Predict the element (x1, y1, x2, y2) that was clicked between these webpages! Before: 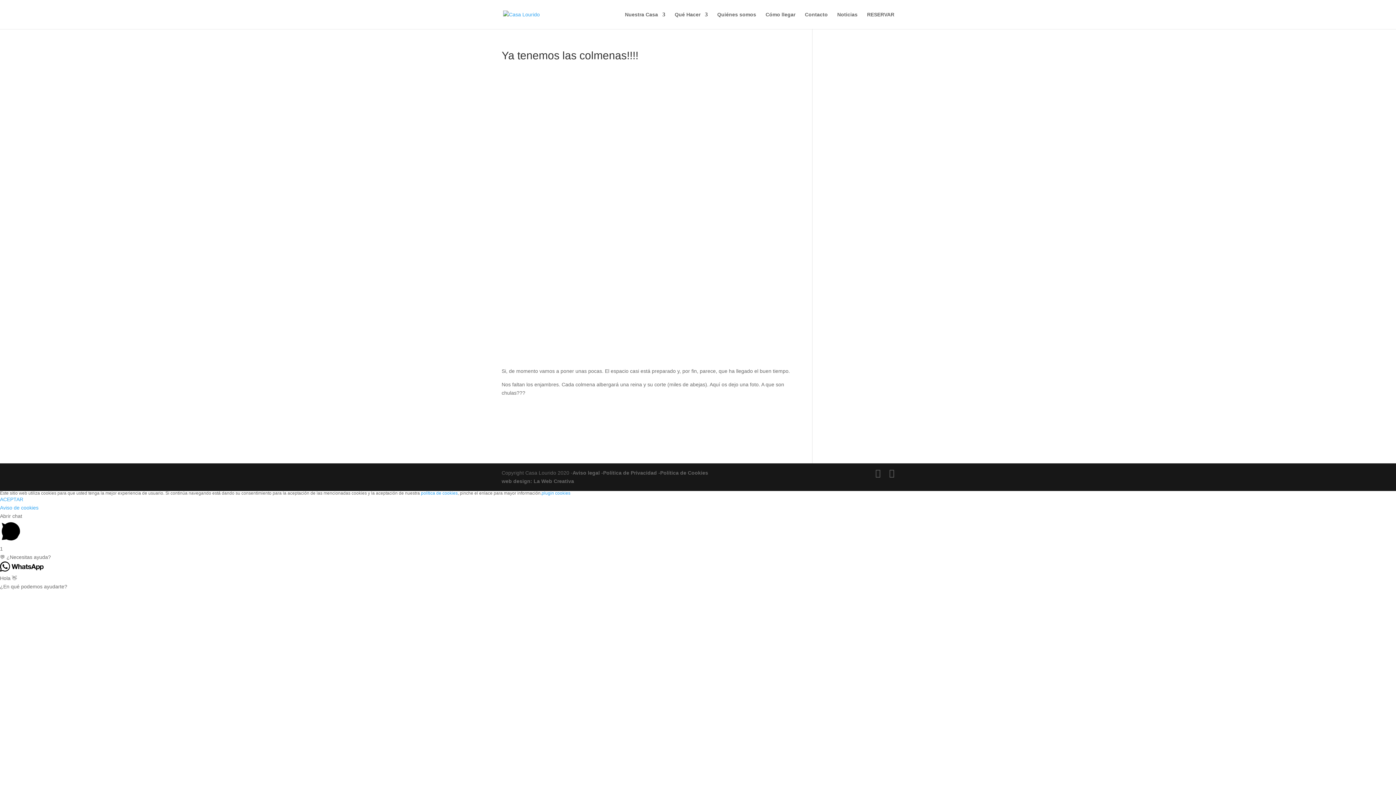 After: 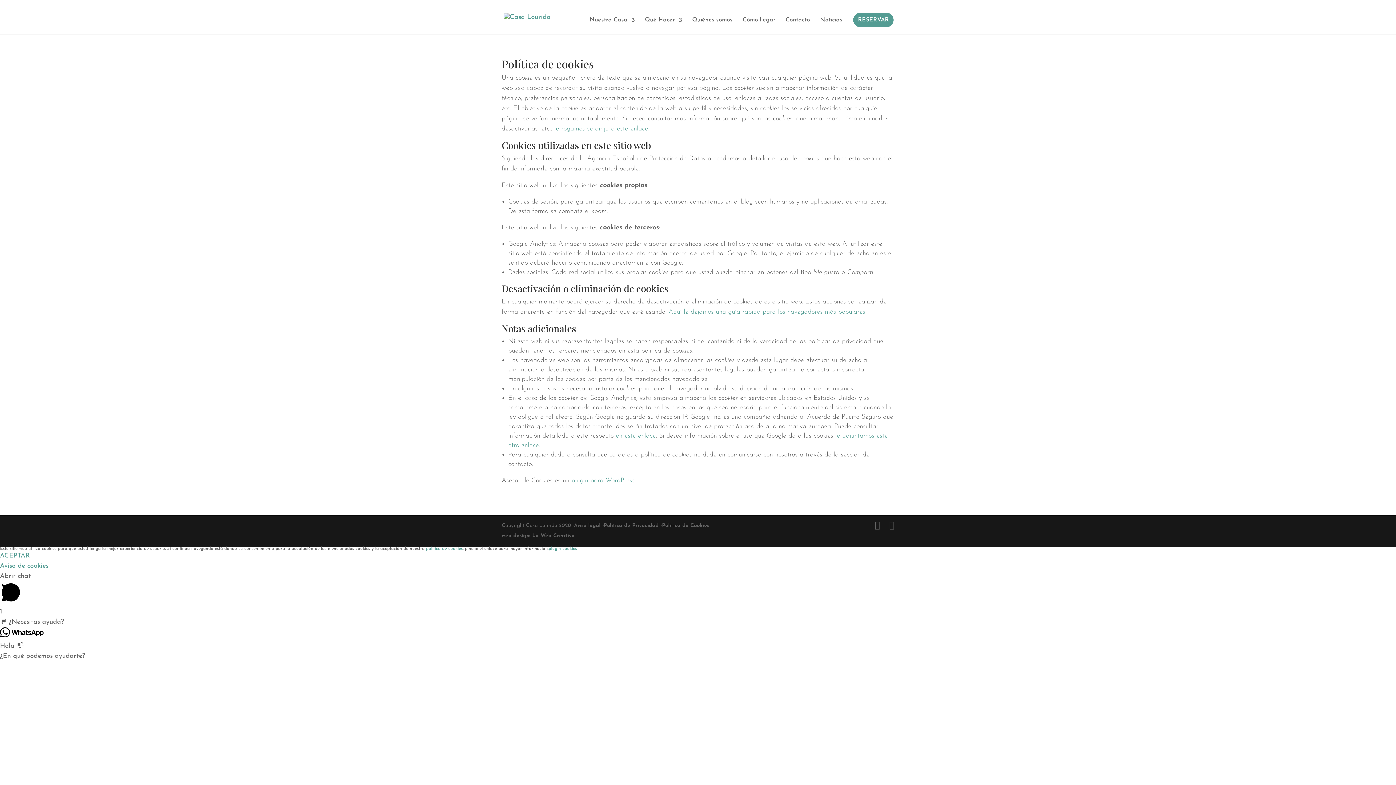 Action: label: Política de Cookies bbox: (660, 470, 708, 476)